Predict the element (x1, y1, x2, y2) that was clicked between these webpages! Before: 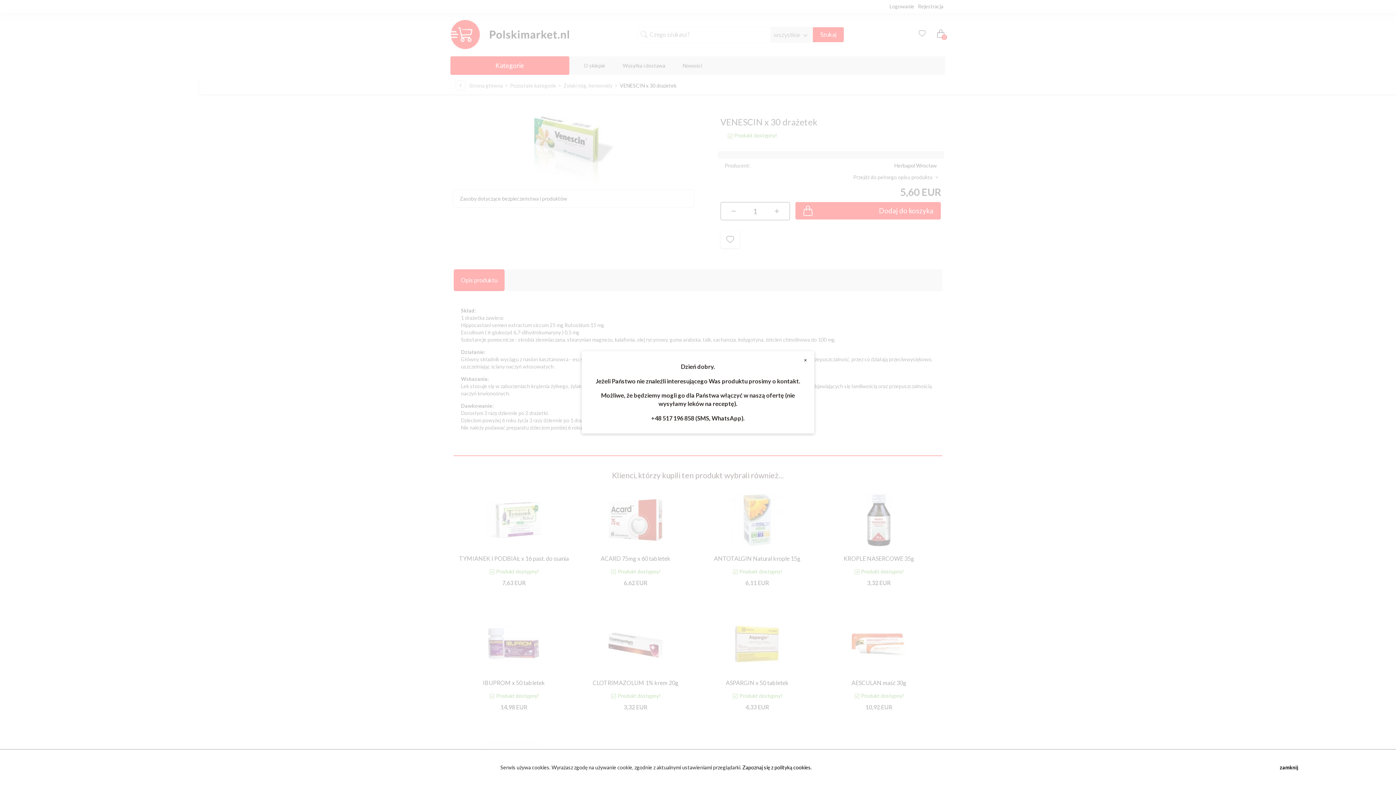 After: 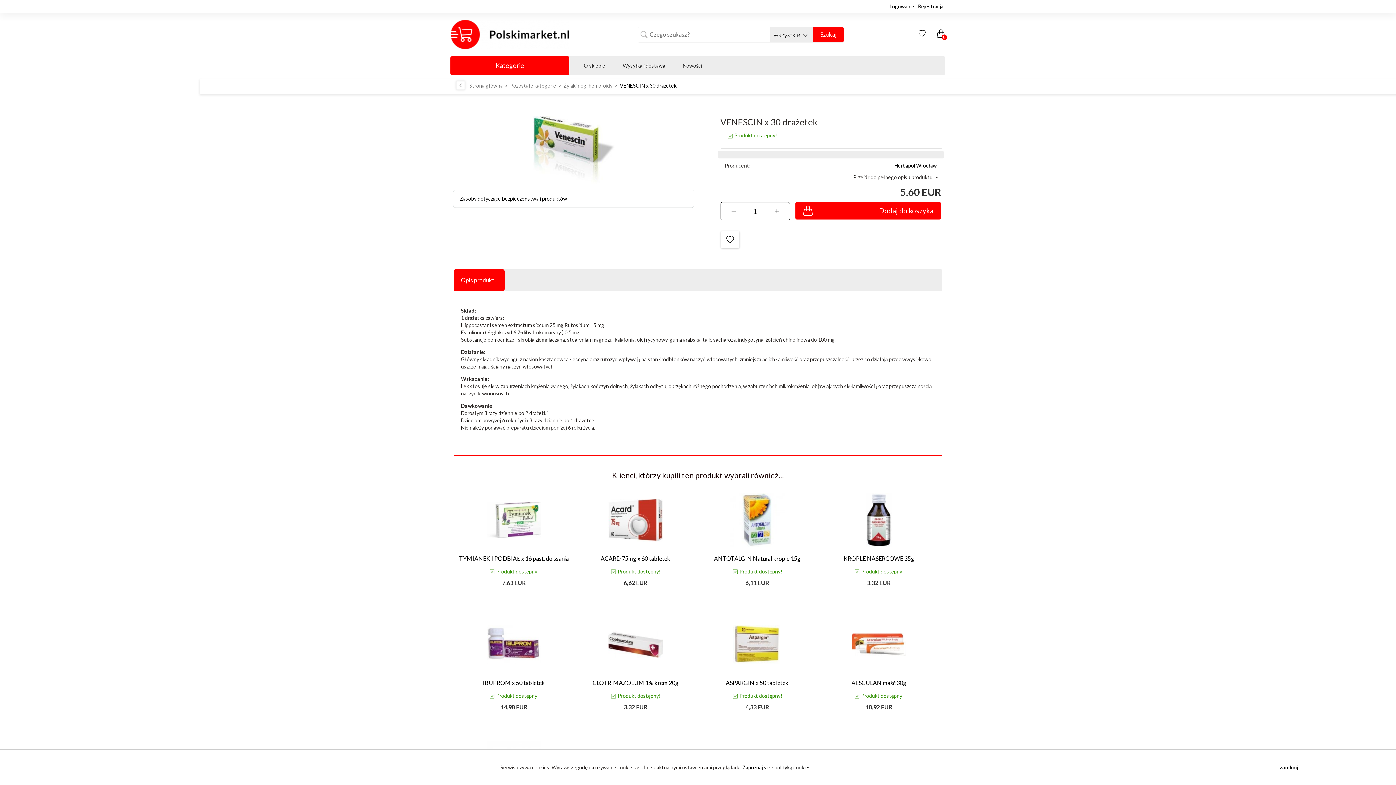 Action: bbox: (796, 351, 814, 369) label: ×